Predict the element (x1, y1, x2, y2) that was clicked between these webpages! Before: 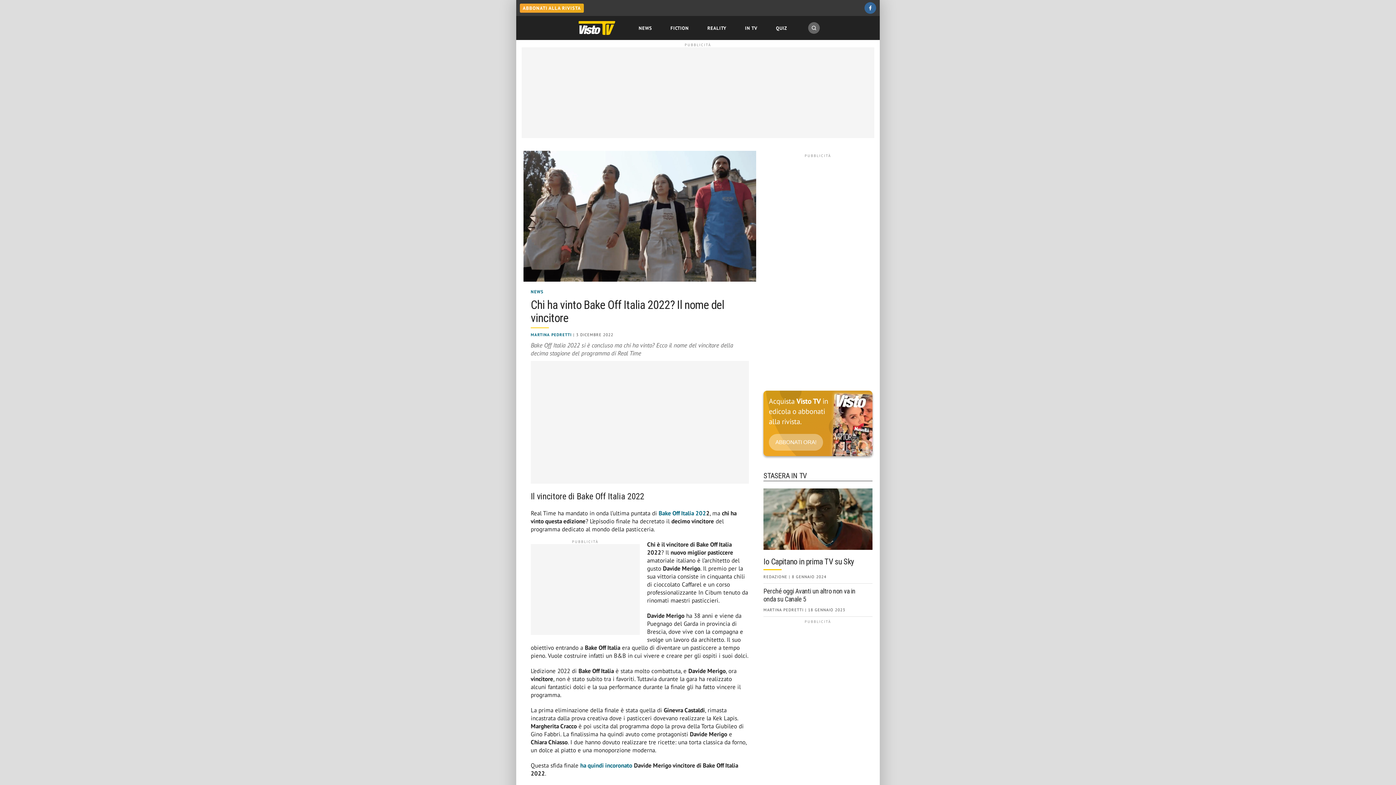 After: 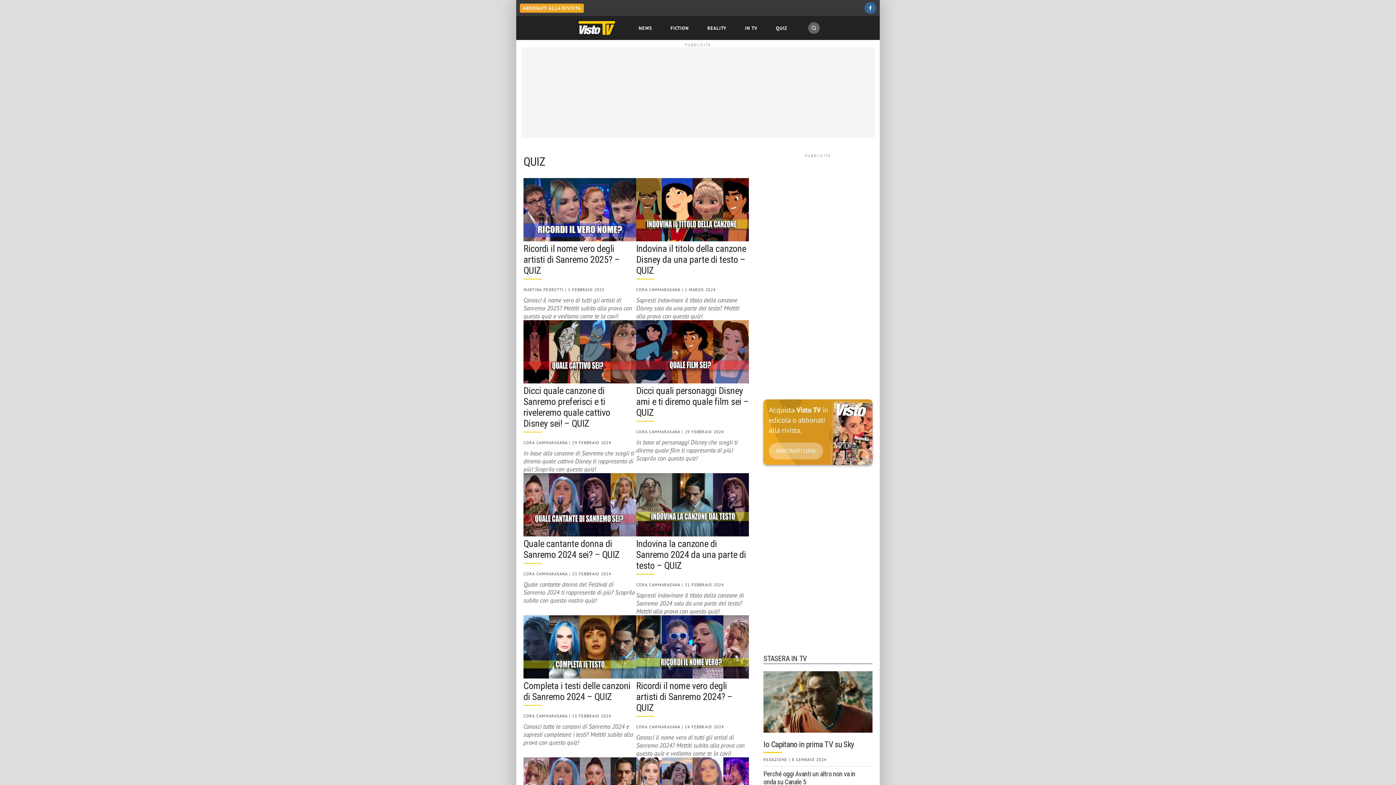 Action: bbox: (773, 18, 790, 37) label: QUIZ